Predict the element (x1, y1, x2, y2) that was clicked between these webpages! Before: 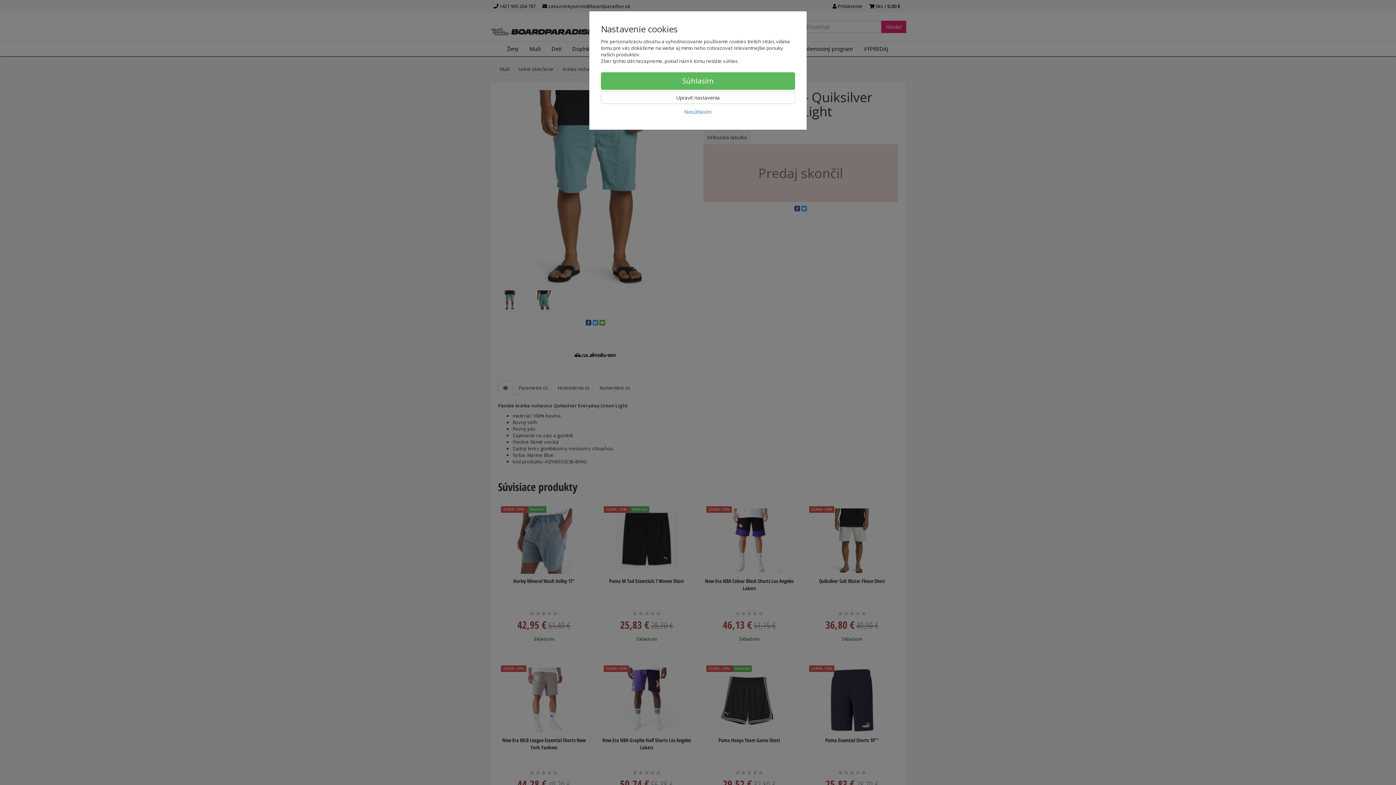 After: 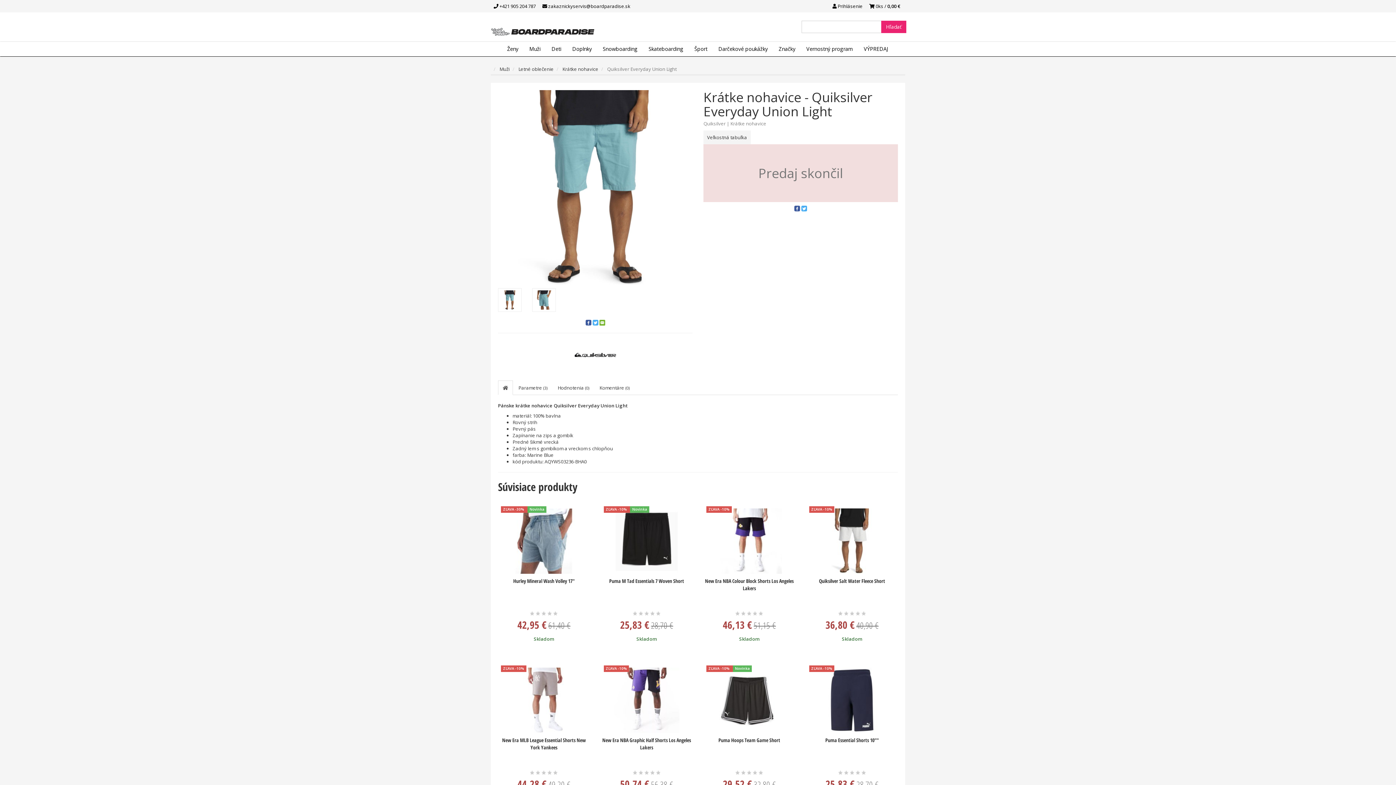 Action: bbox: (601, 72, 795, 89) label: Súhlasím